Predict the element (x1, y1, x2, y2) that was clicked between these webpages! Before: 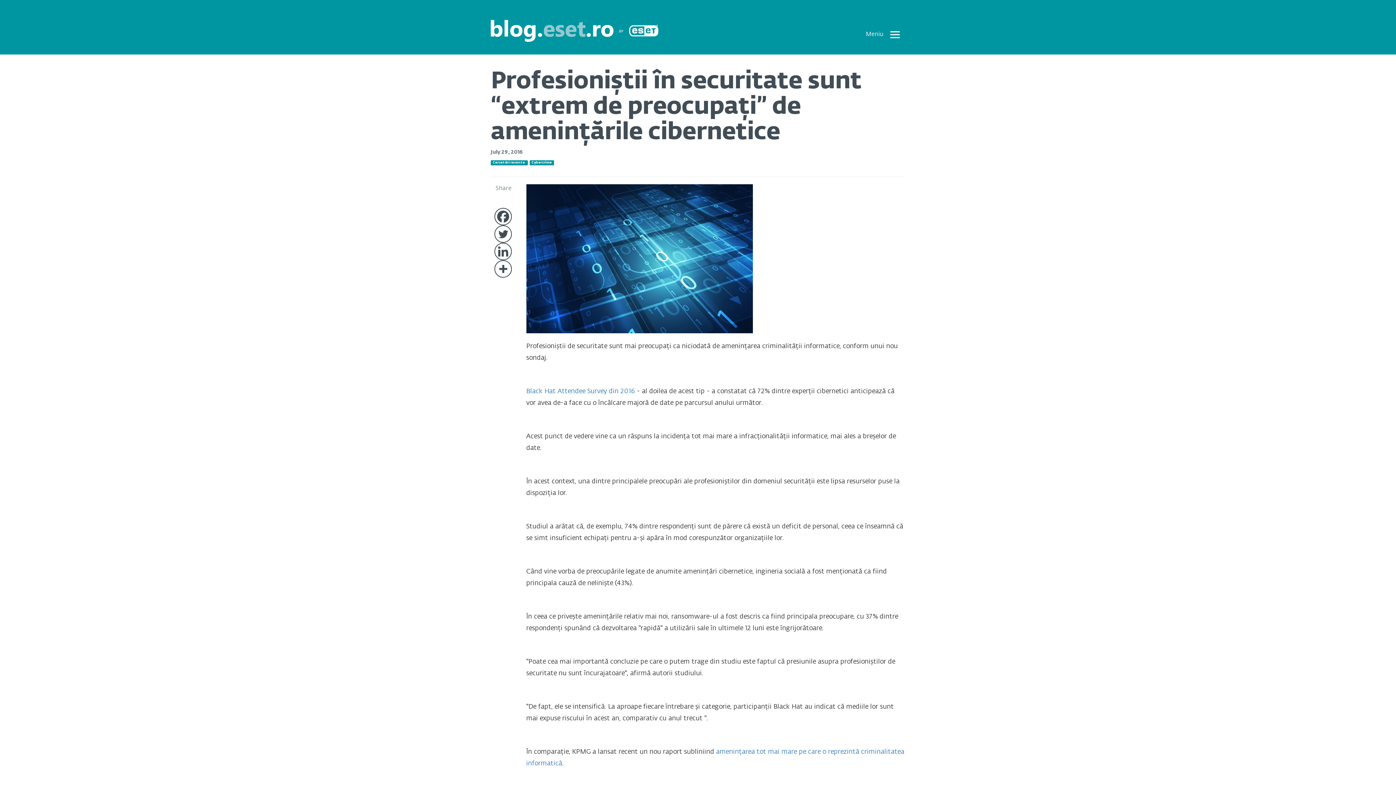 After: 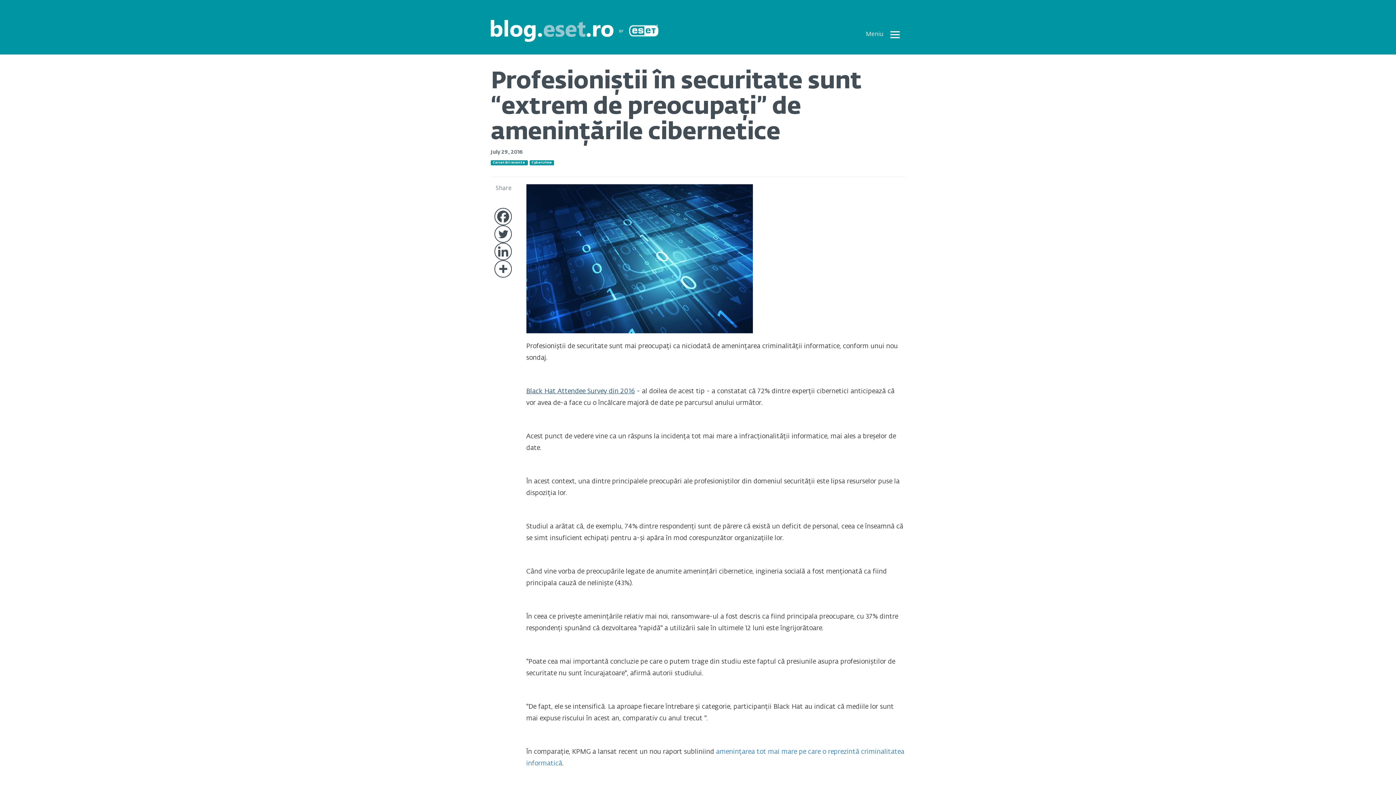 Action: bbox: (526, 388, 635, 394) label: Black Hat Attendee Survey din 2016